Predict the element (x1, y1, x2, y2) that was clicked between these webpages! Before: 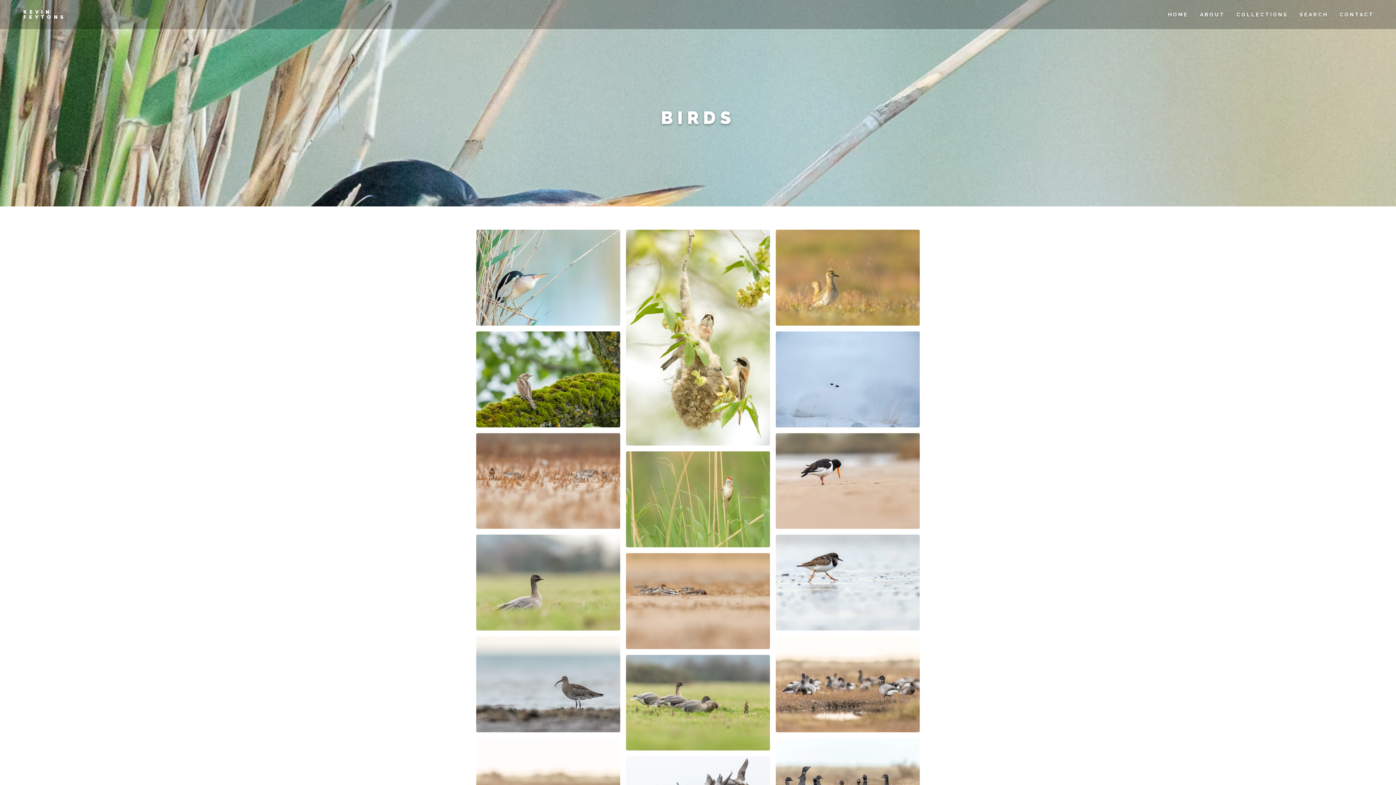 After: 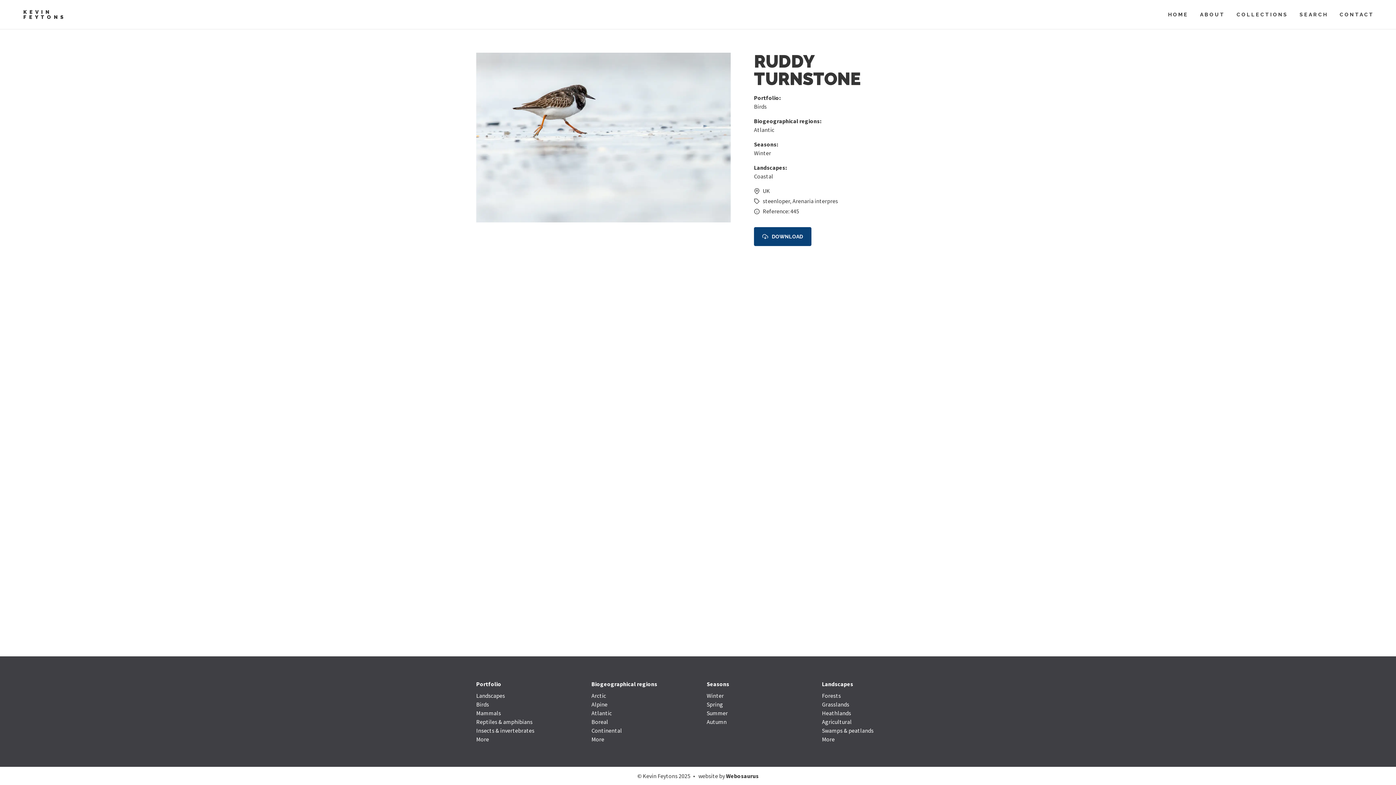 Action: bbox: (776, 535, 920, 631)